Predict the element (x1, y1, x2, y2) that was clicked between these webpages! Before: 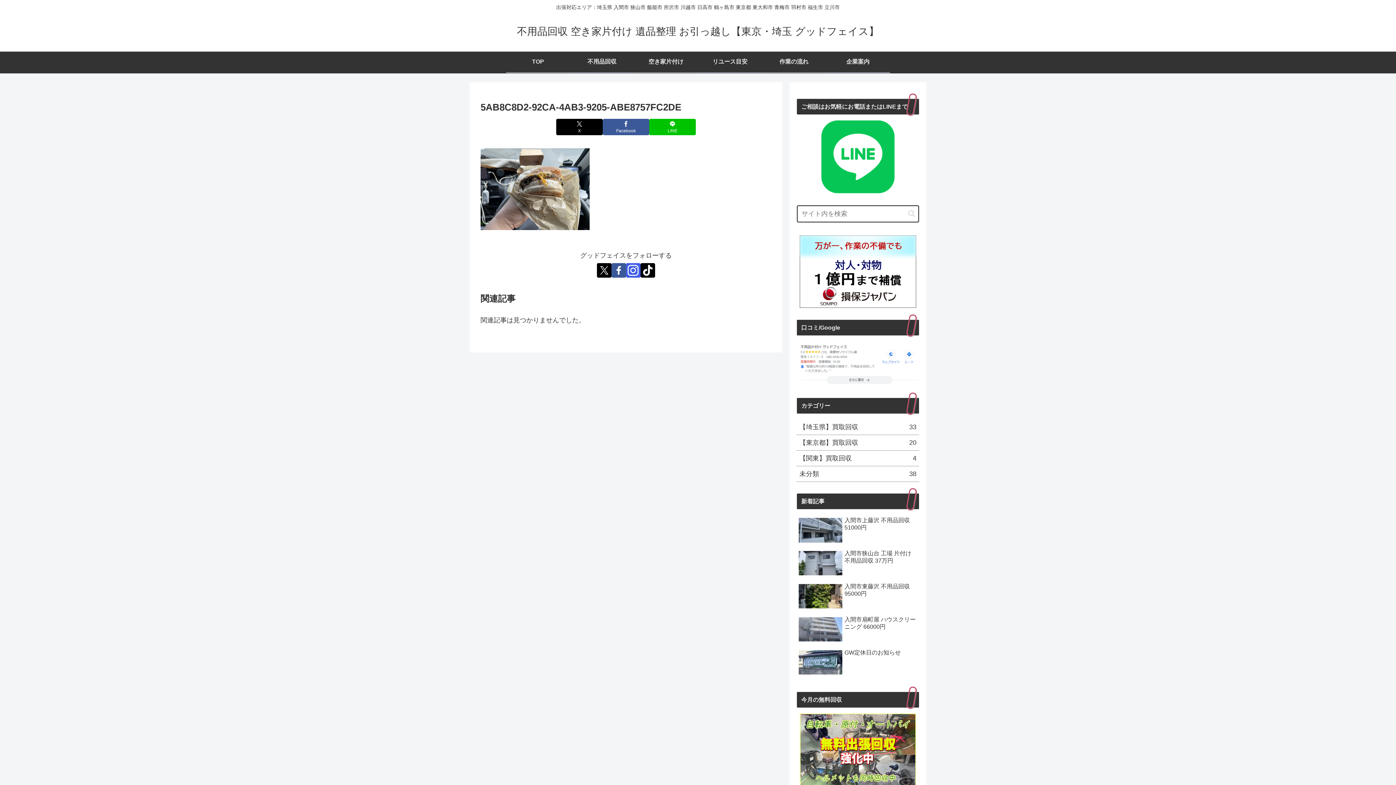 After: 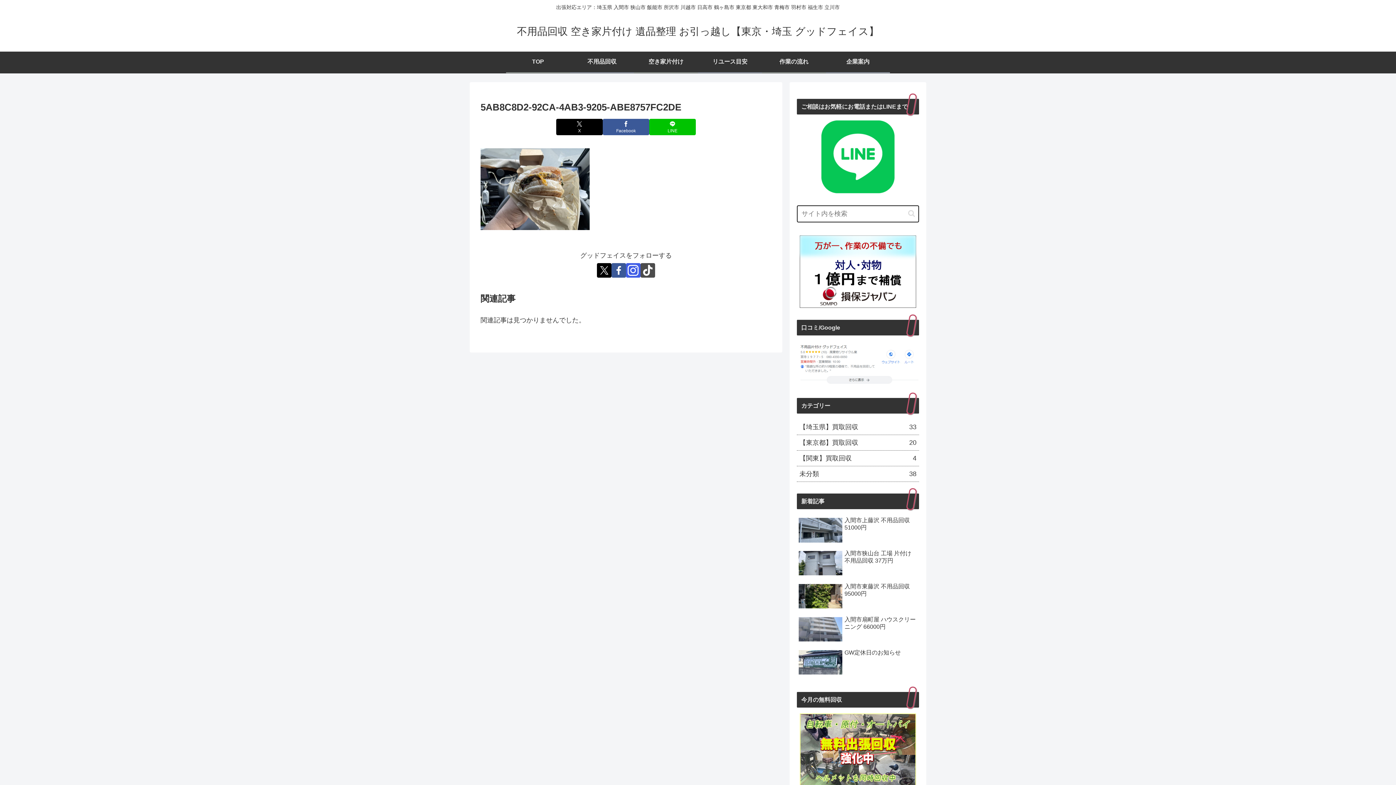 Action: label: TikTokをフォロー bbox: (640, 263, 655, 277)